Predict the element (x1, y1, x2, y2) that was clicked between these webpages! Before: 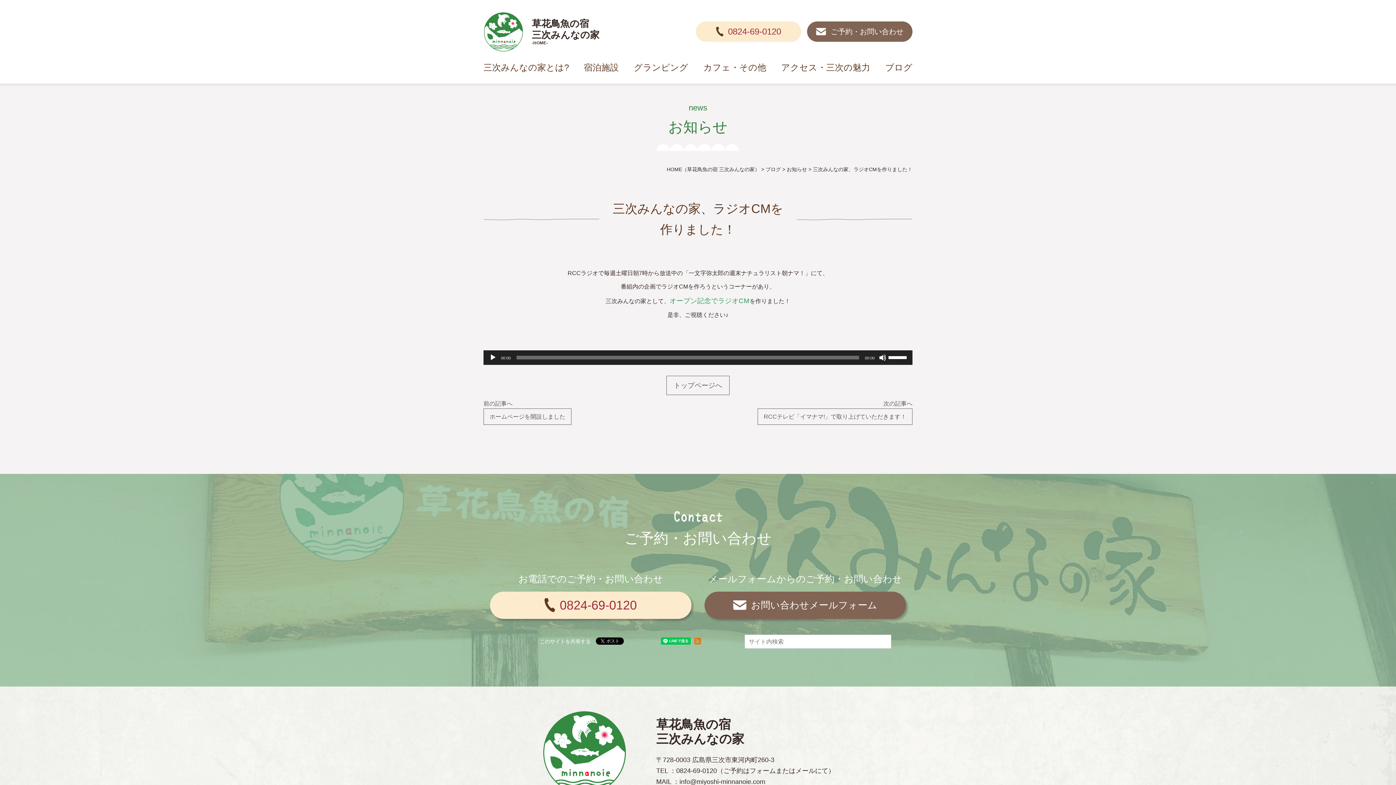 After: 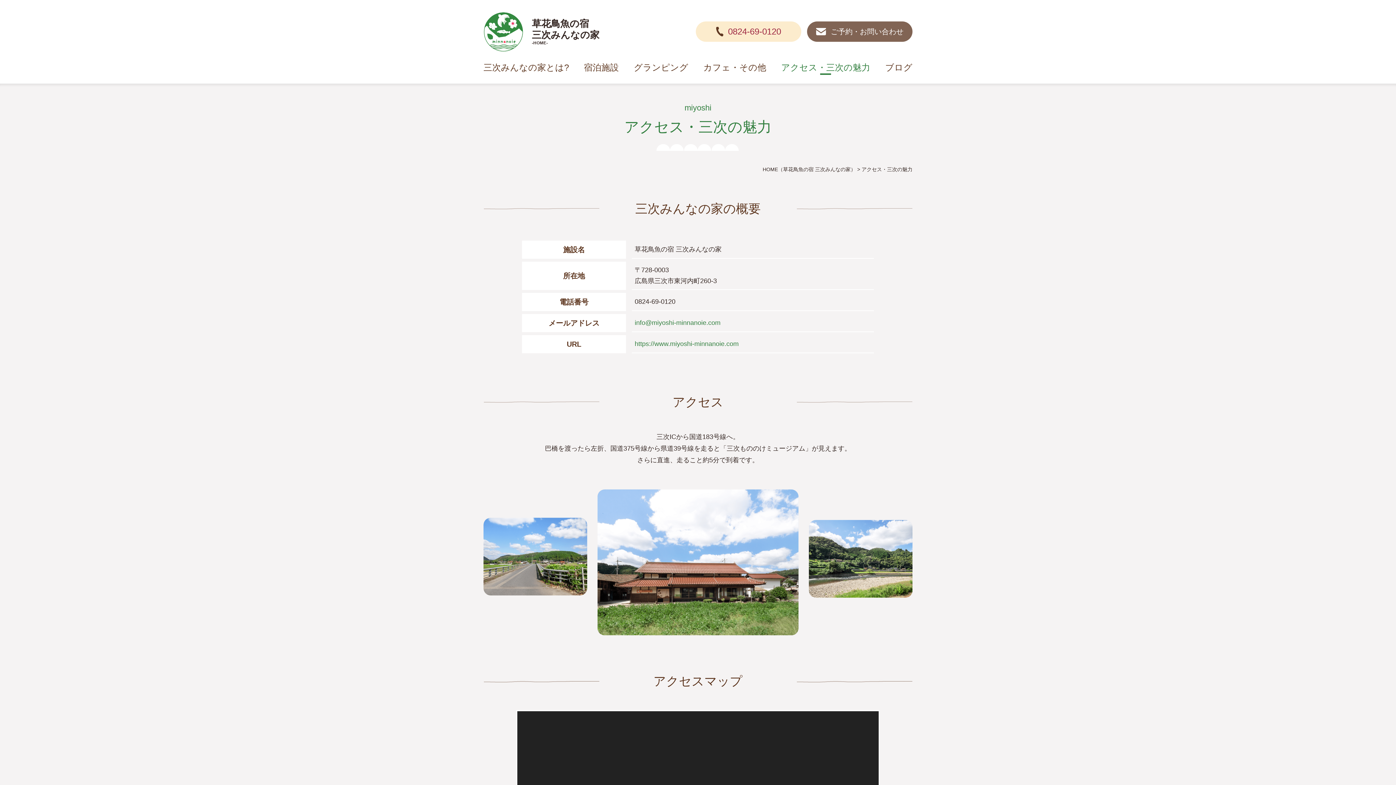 Action: bbox: (781, 62, 870, 72) label: アクセス・三次の魅力